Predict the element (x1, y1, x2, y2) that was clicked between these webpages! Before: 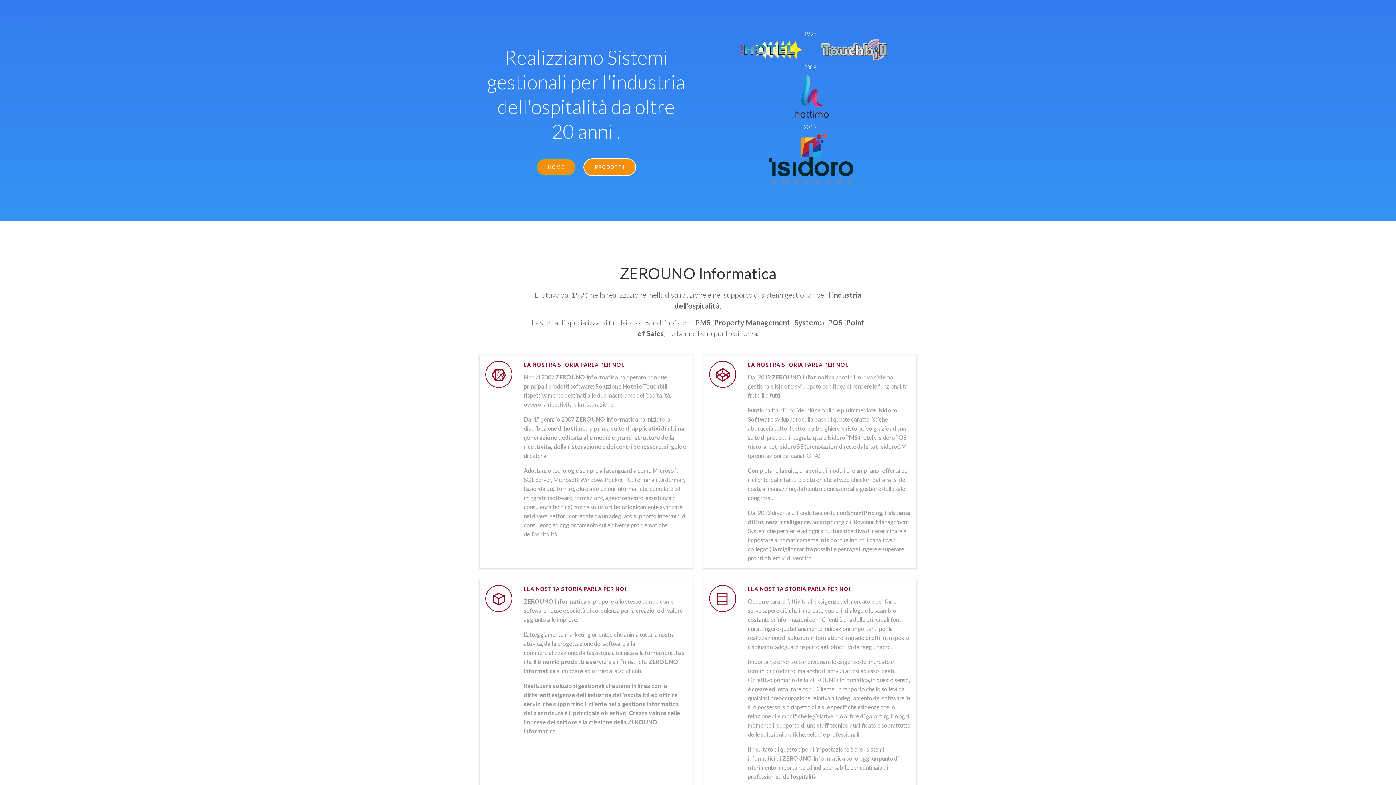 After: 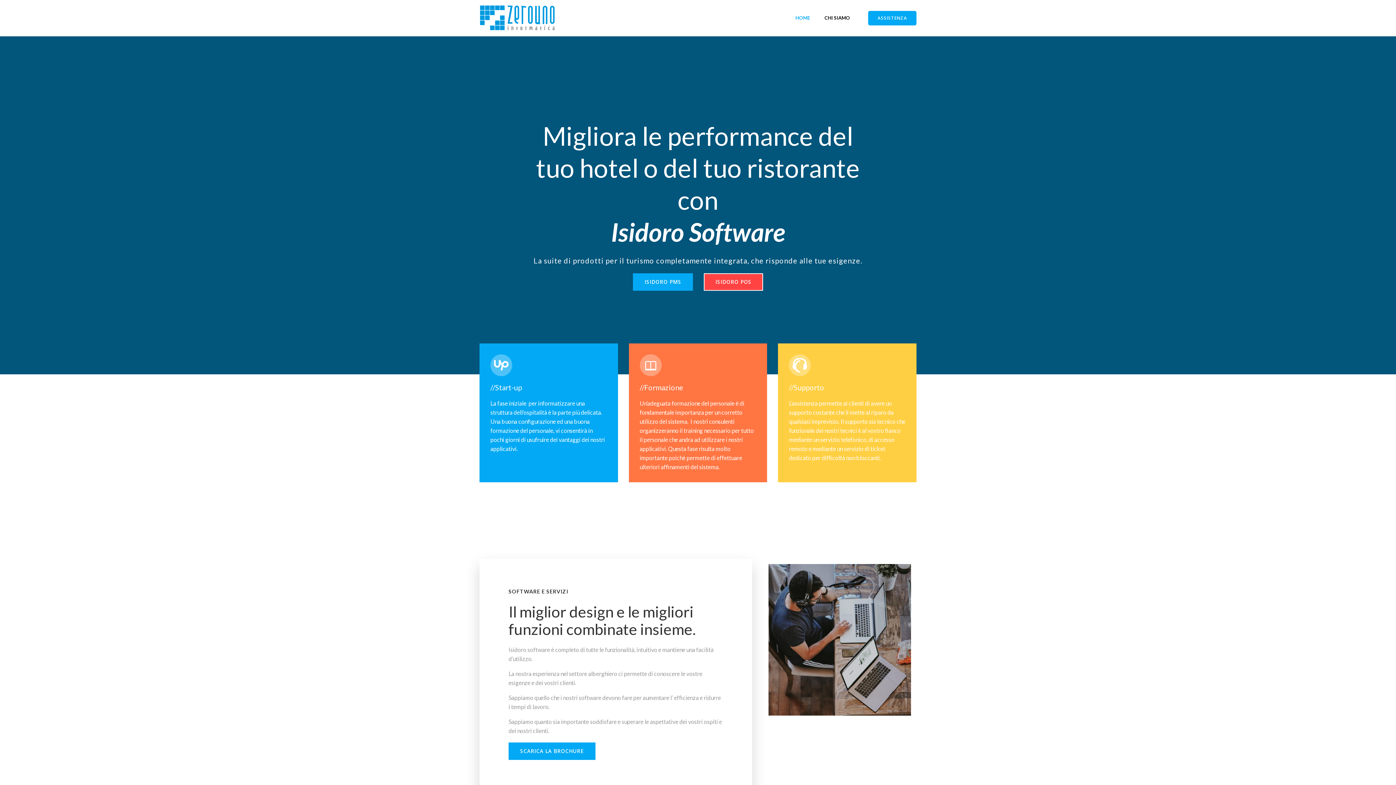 Action: bbox: (536, 158, 576, 175) label: HOME